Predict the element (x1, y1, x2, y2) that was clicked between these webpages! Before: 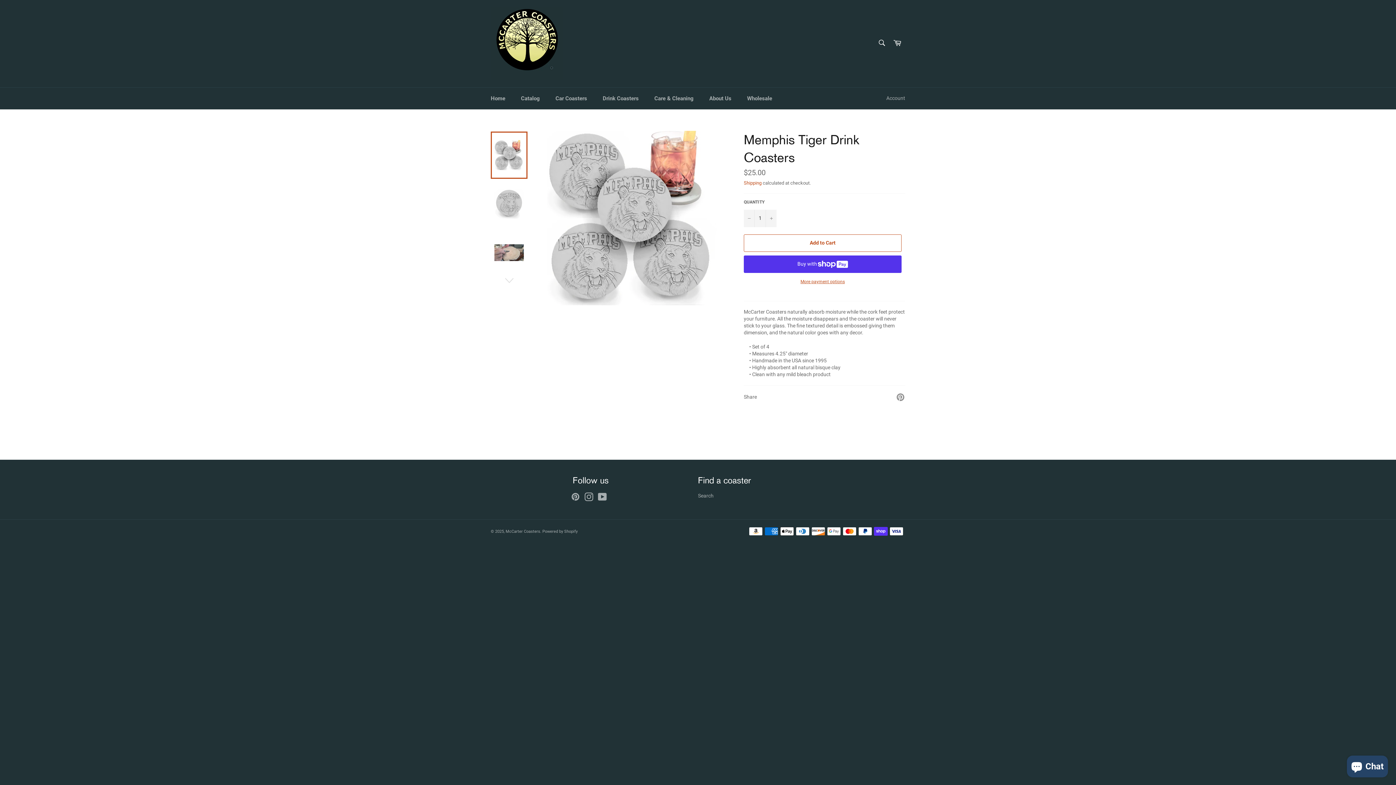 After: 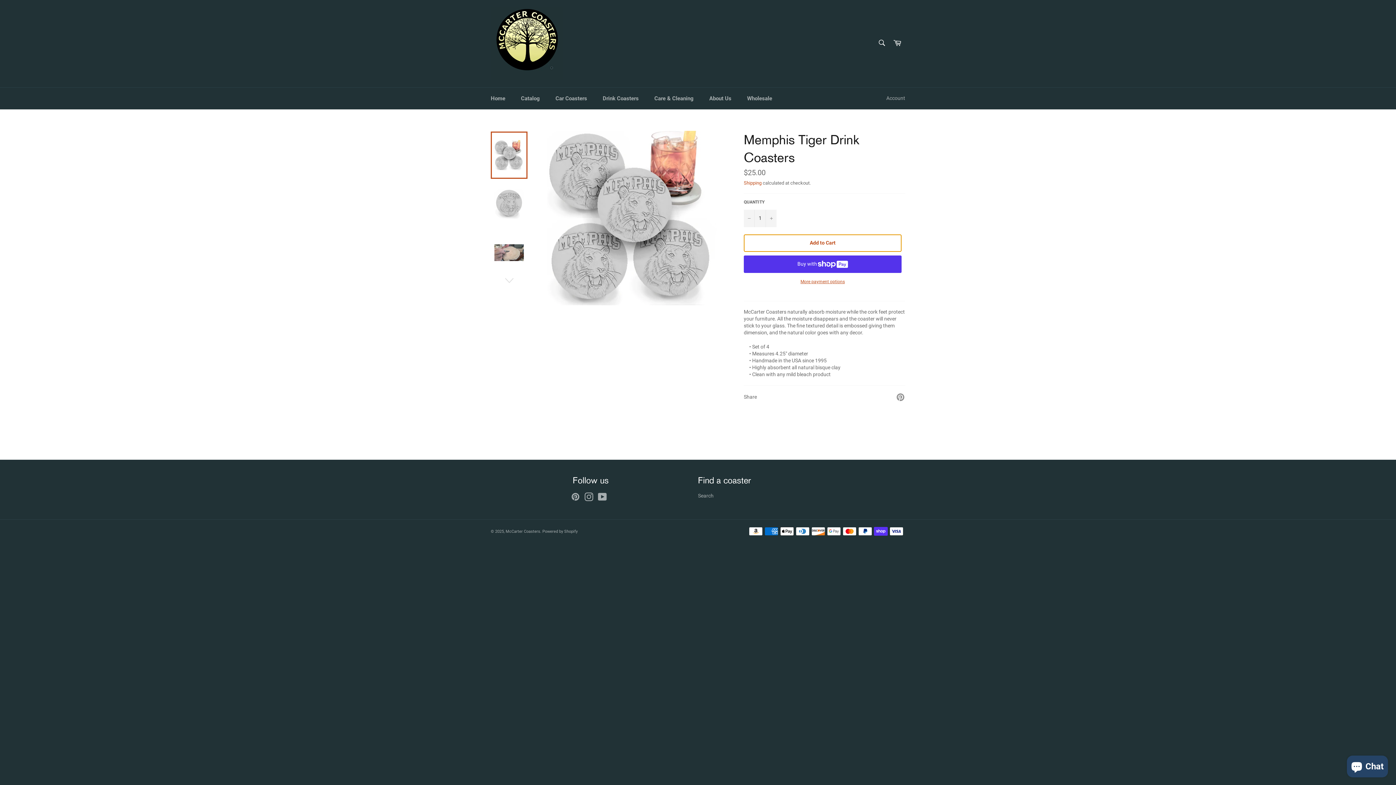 Action: bbox: (744, 234, 901, 251) label: Add to Cart